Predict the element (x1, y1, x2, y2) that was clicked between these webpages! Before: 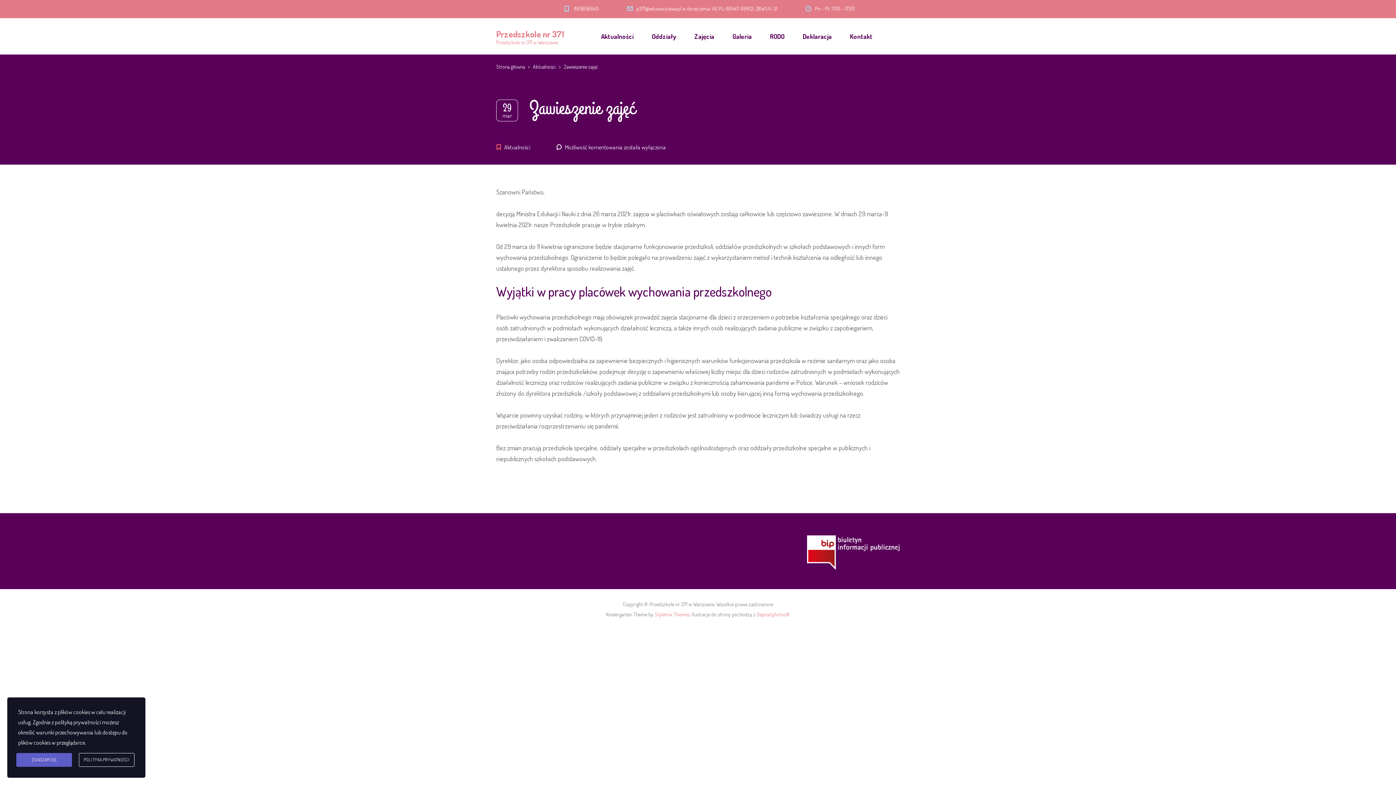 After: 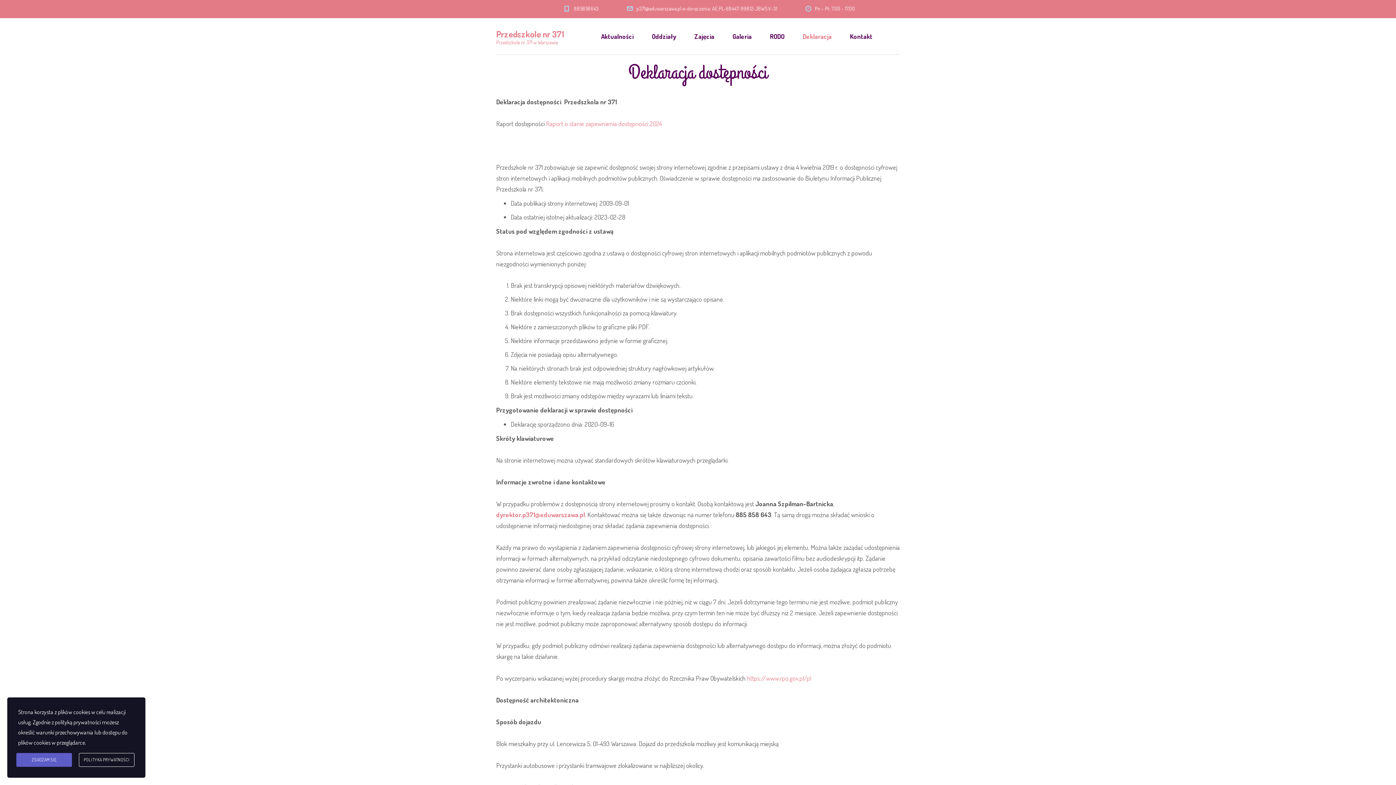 Action: label: Deklaracja bbox: (802, 18, 832, 54)